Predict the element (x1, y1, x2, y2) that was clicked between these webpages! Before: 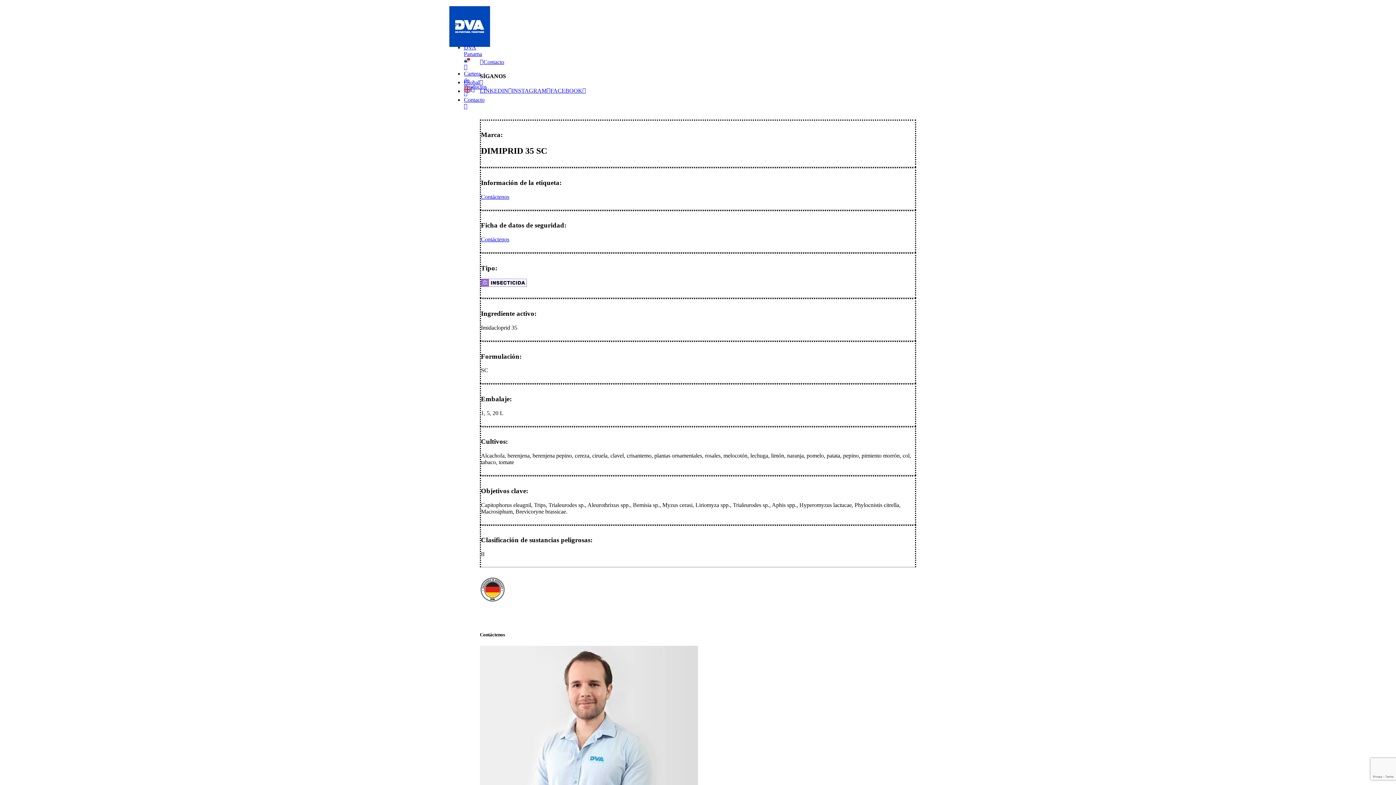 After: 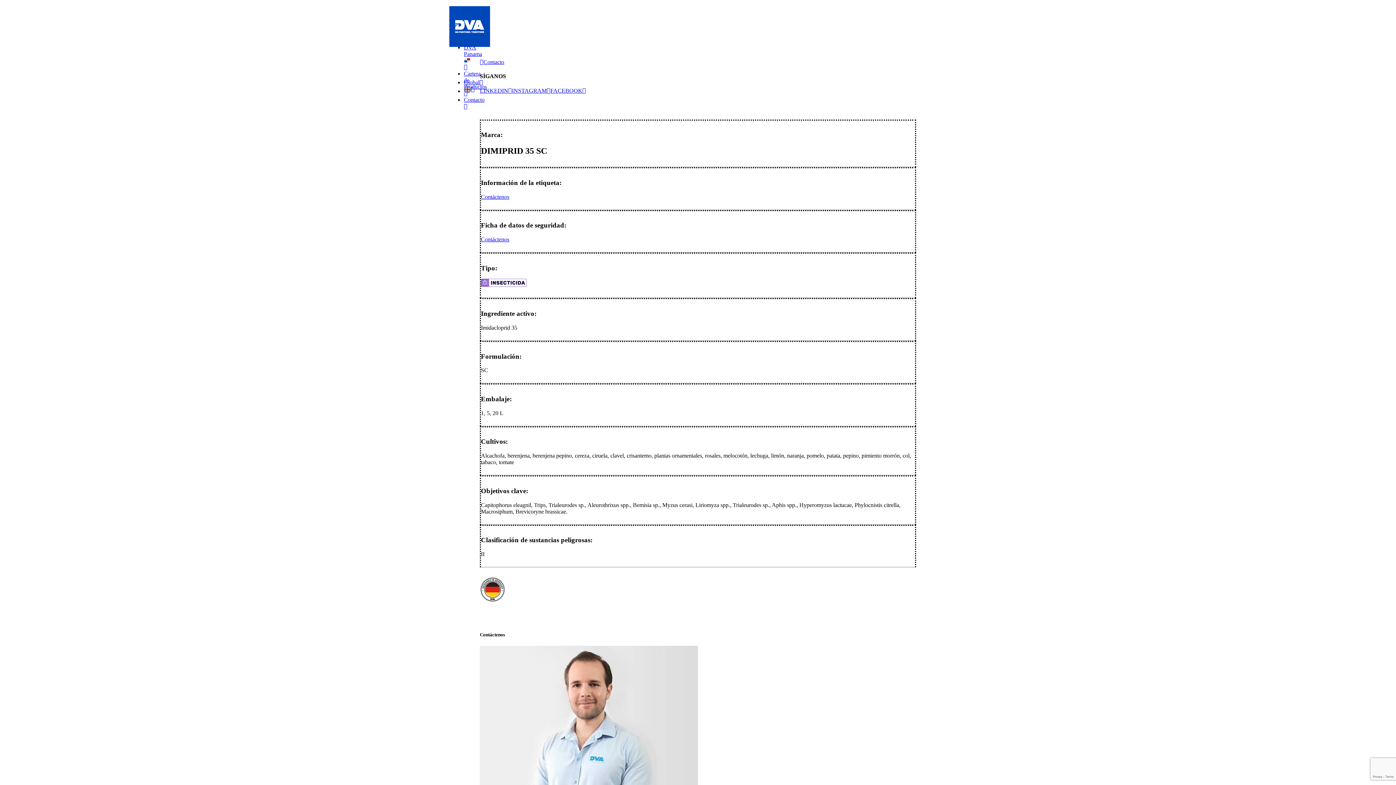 Action: bbox: (550, 87, 586, 93) label: FACEBOOK